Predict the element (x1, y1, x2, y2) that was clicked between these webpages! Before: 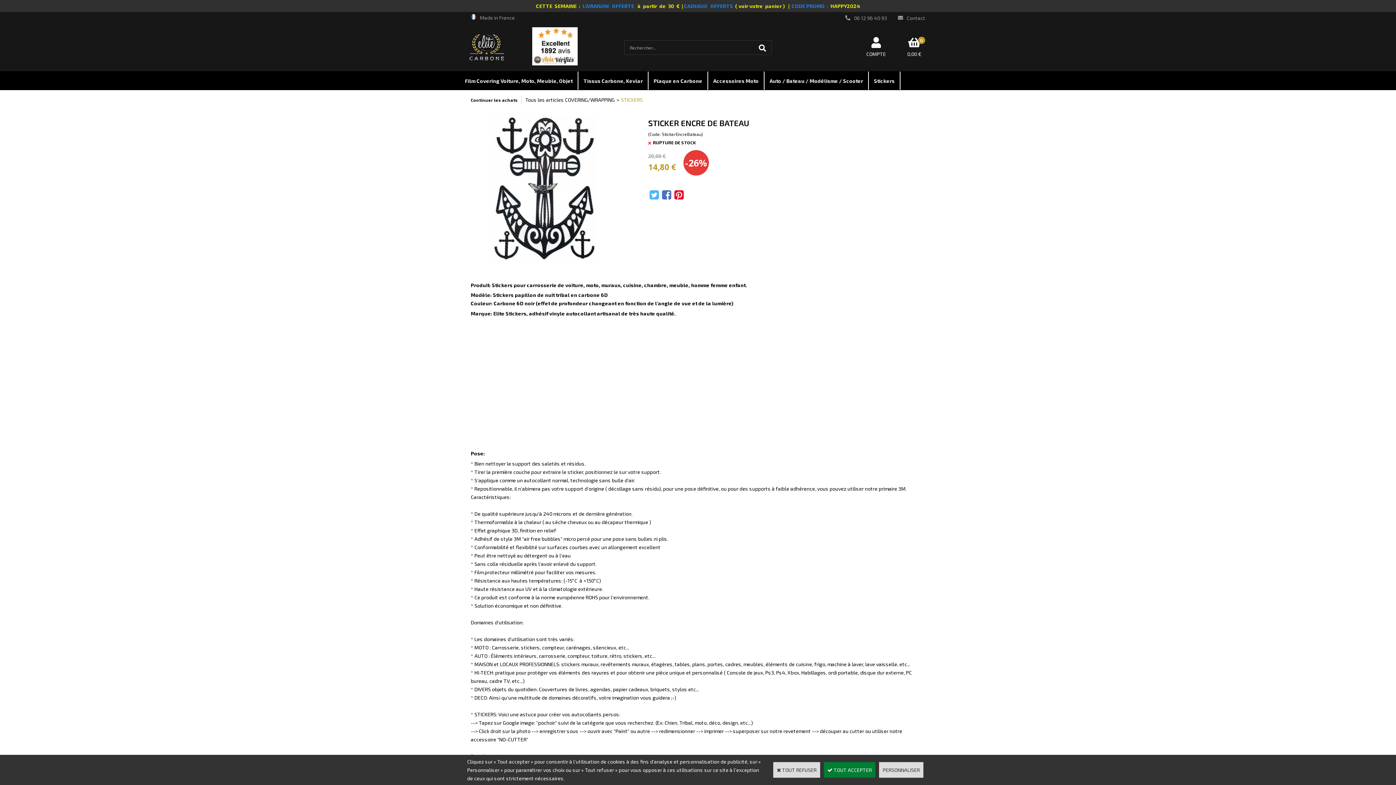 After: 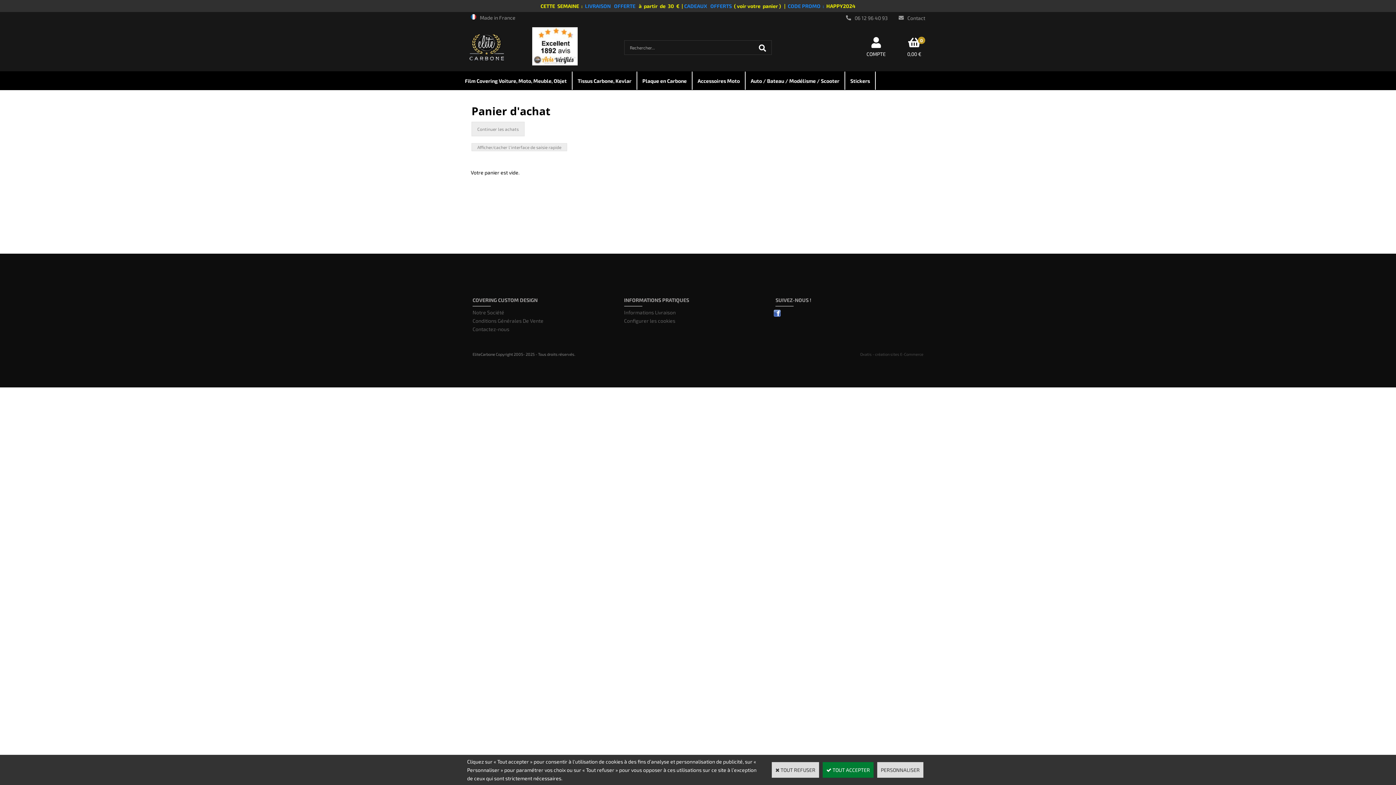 Action: bbox: (908, 36, 920, 49)